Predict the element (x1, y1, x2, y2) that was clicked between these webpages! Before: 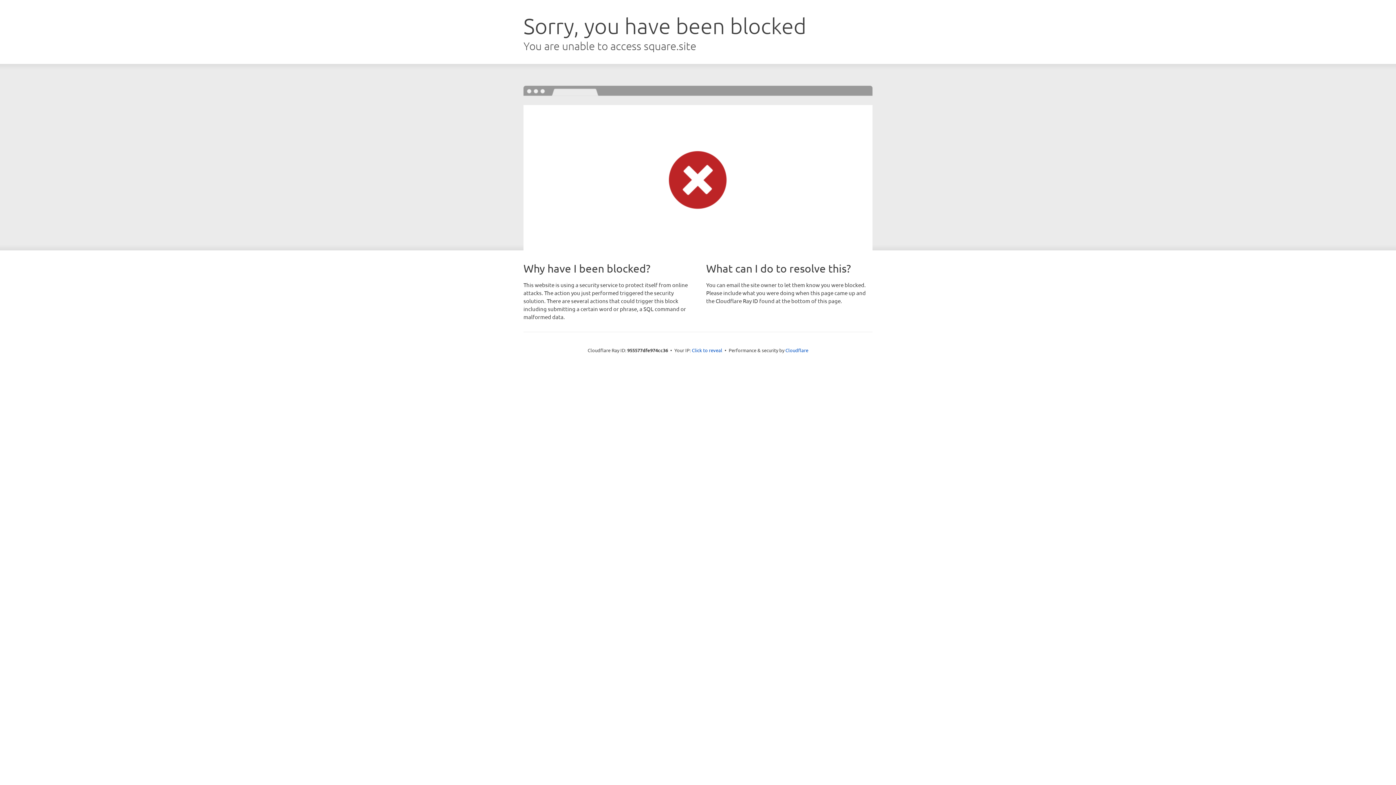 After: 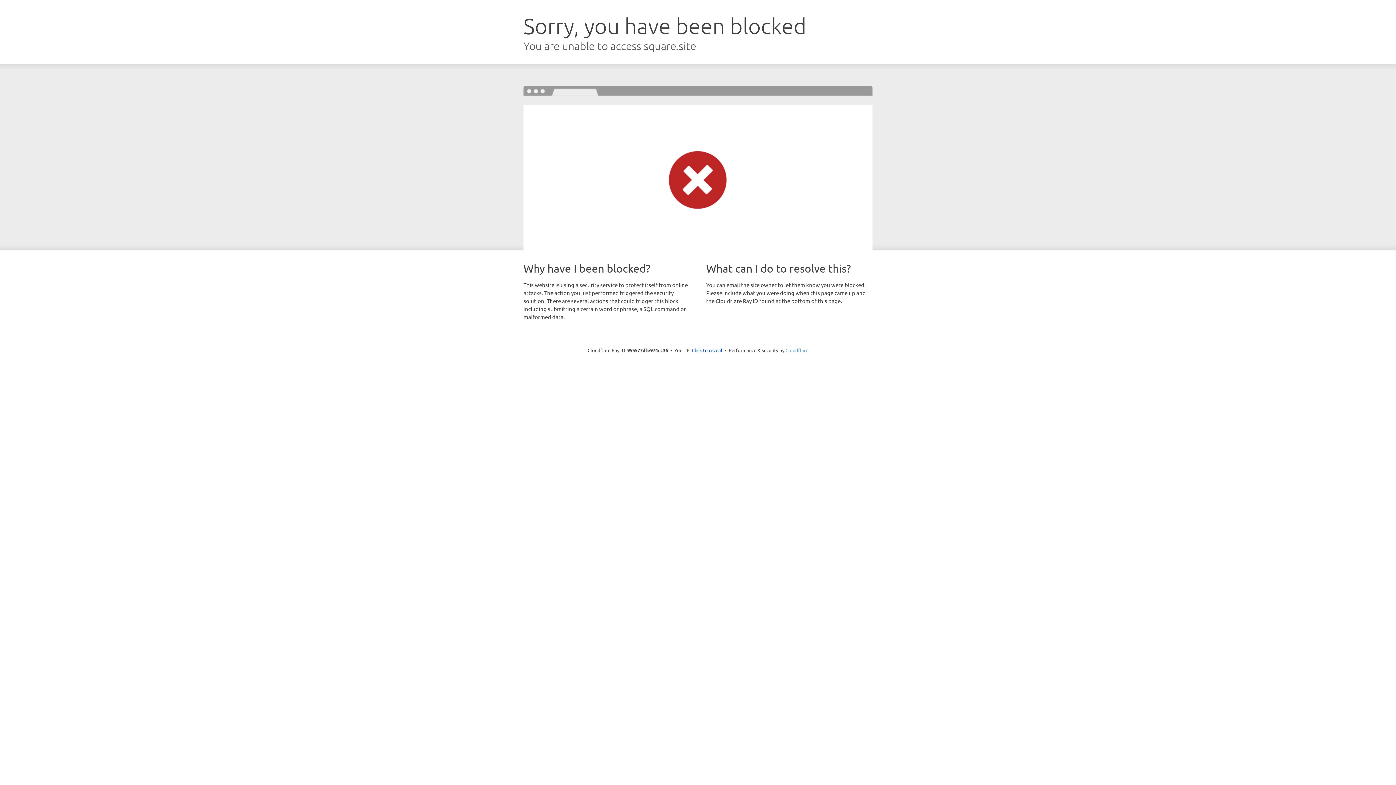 Action: bbox: (785, 347, 808, 353) label: Cloudflare